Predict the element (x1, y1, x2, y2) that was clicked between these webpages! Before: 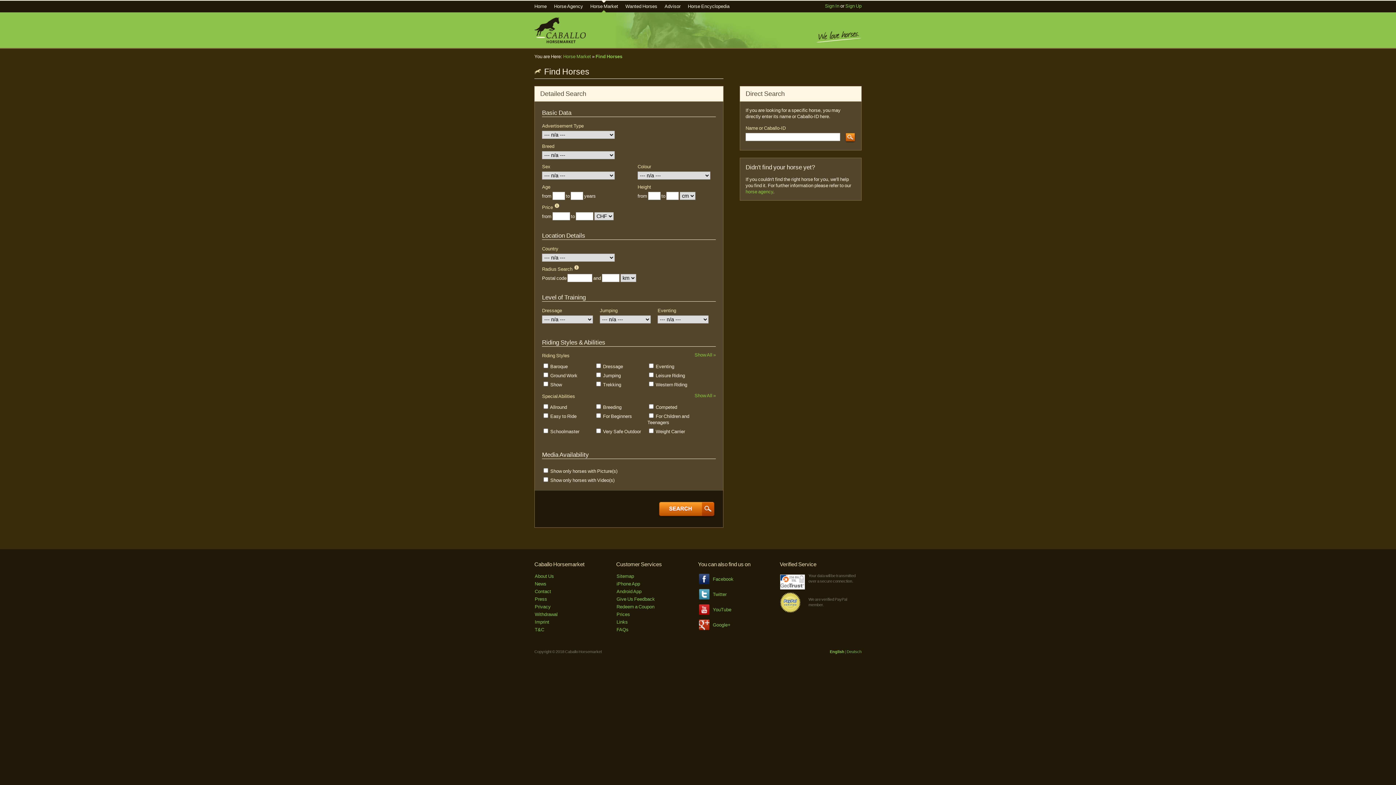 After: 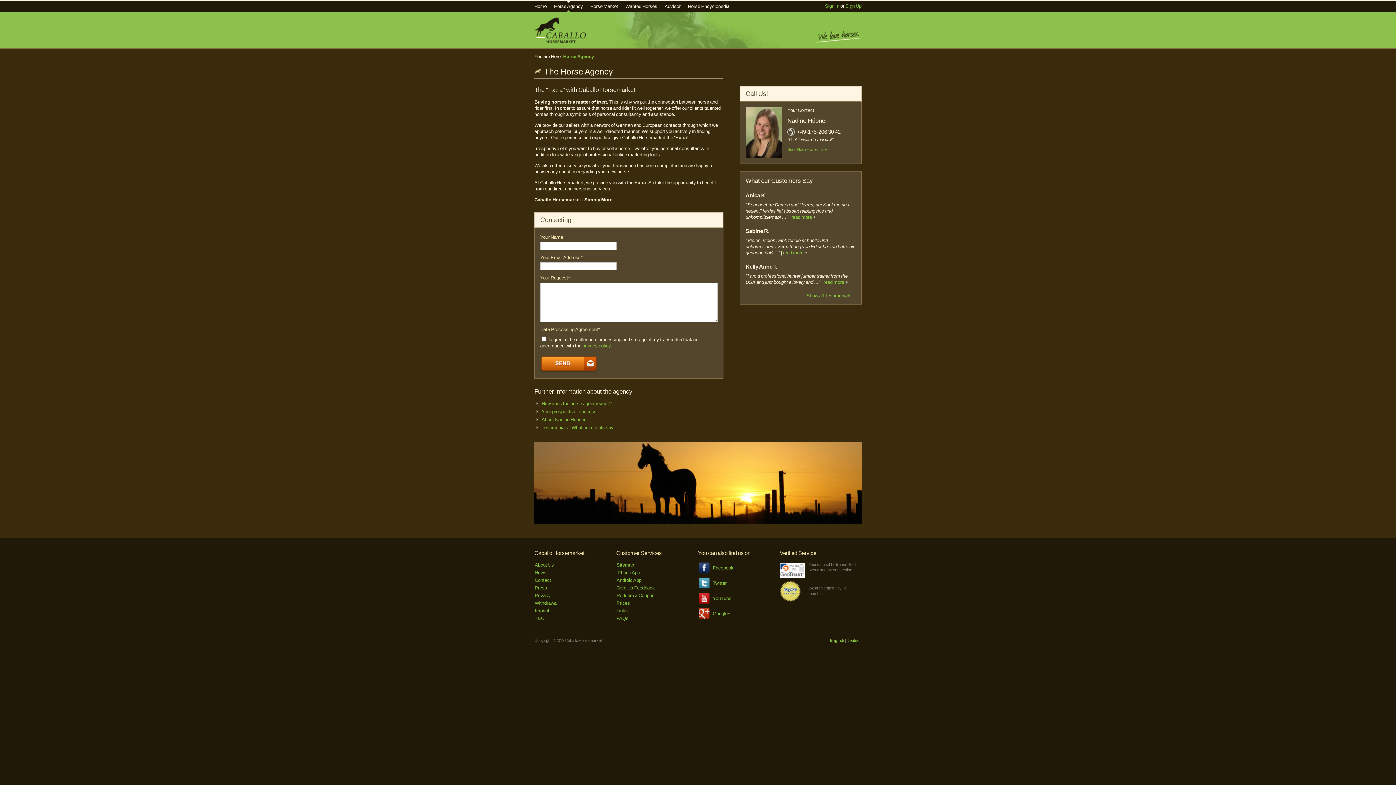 Action: bbox: (745, 189, 773, 194) label: horse agency